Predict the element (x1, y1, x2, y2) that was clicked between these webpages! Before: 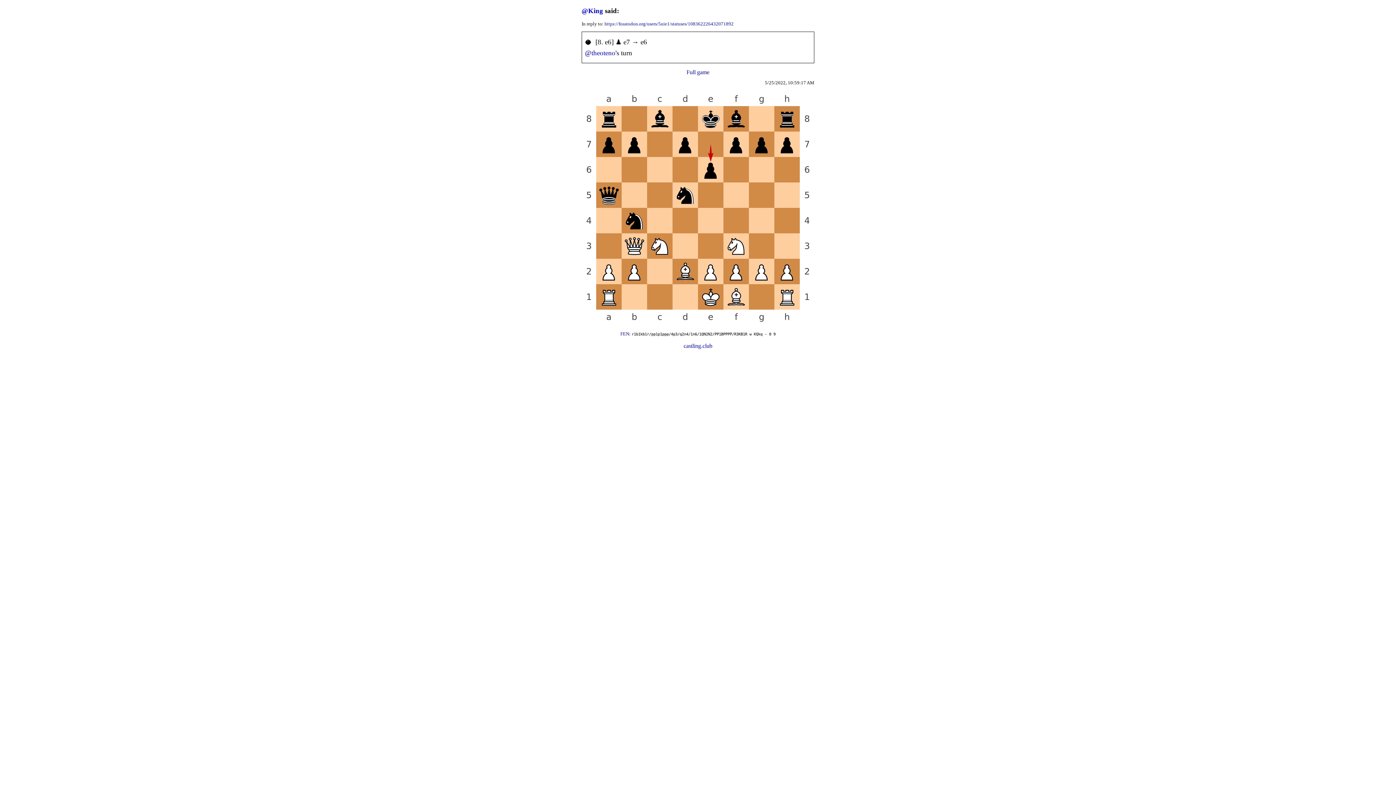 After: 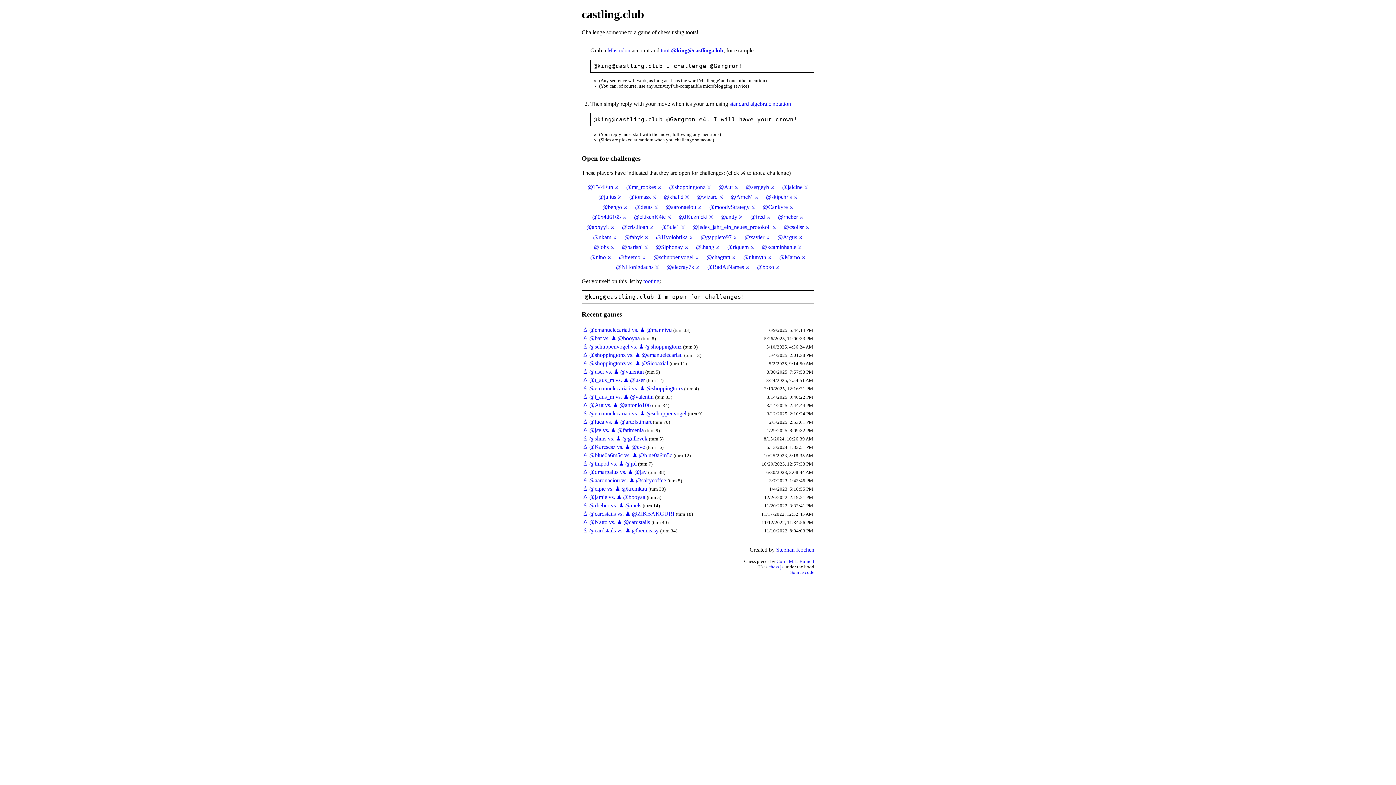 Action: label: castling.club bbox: (683, 342, 713, 349)